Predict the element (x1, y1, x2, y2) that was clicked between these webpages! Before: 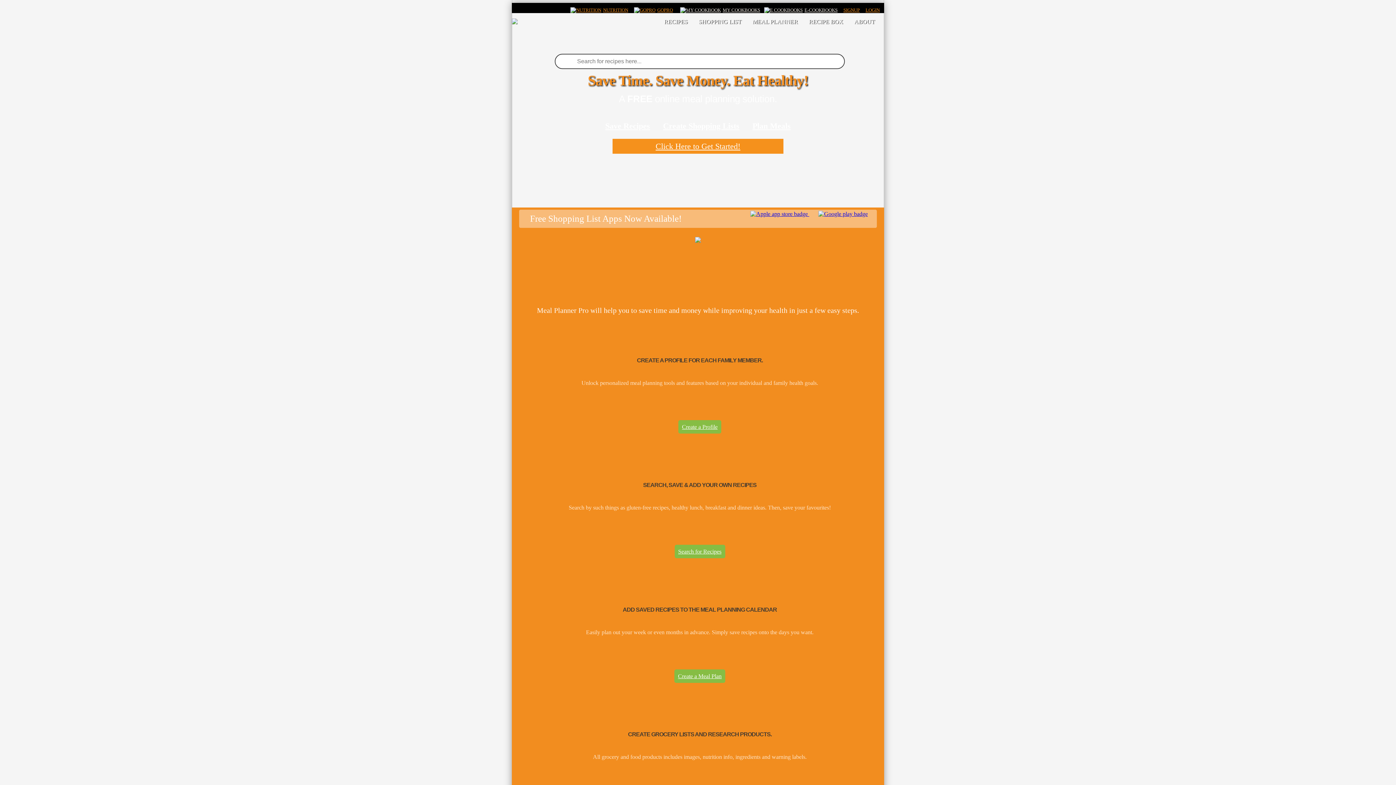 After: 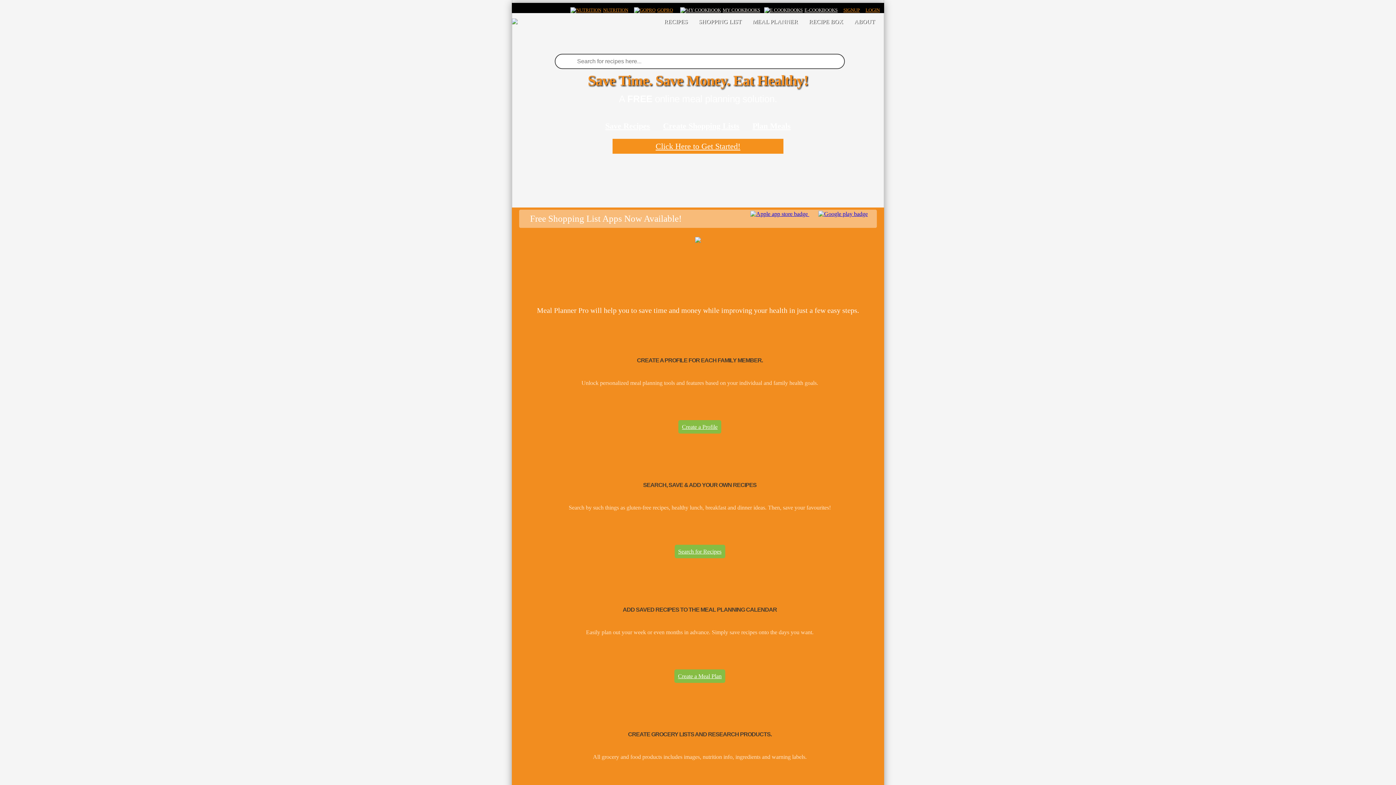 Action: bbox: (865, 7, 880, 13) label: LOGIN